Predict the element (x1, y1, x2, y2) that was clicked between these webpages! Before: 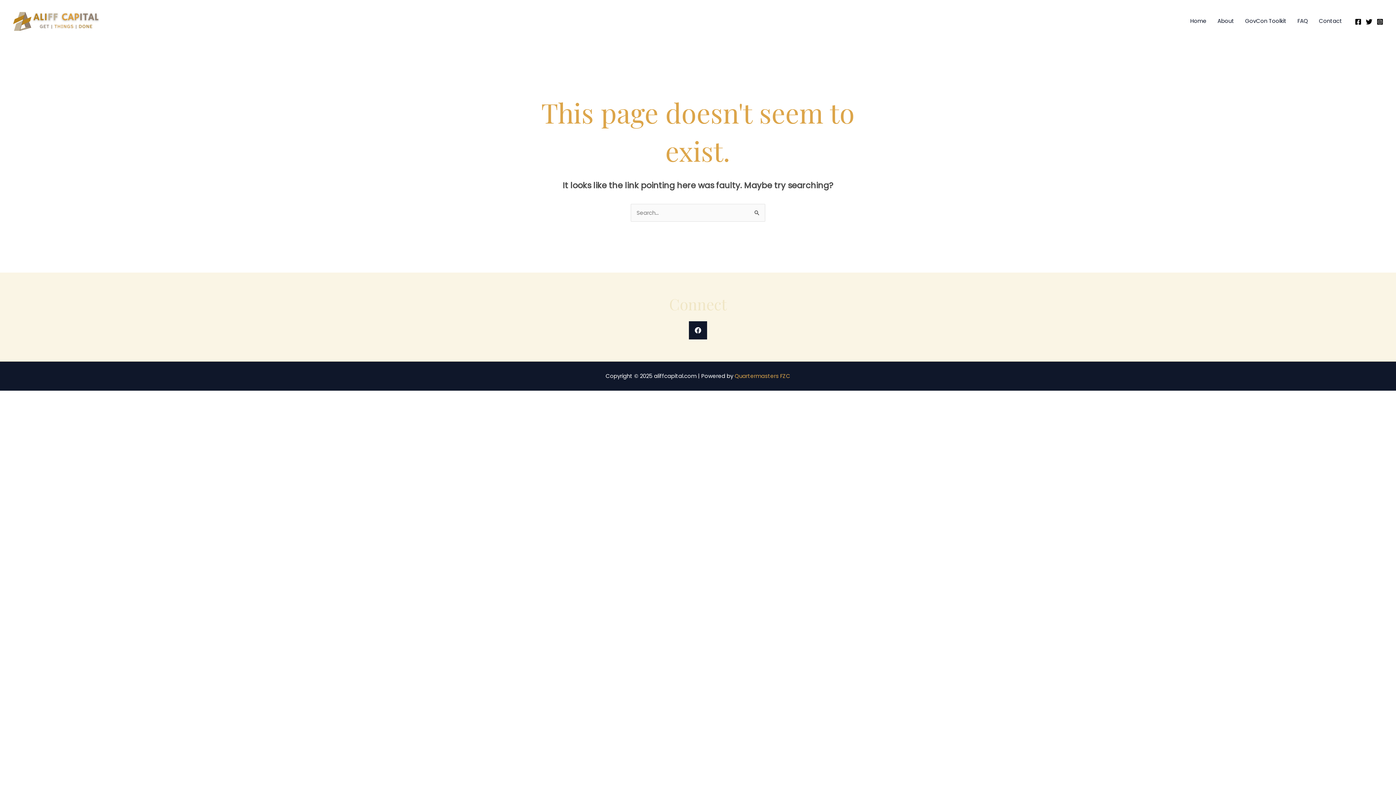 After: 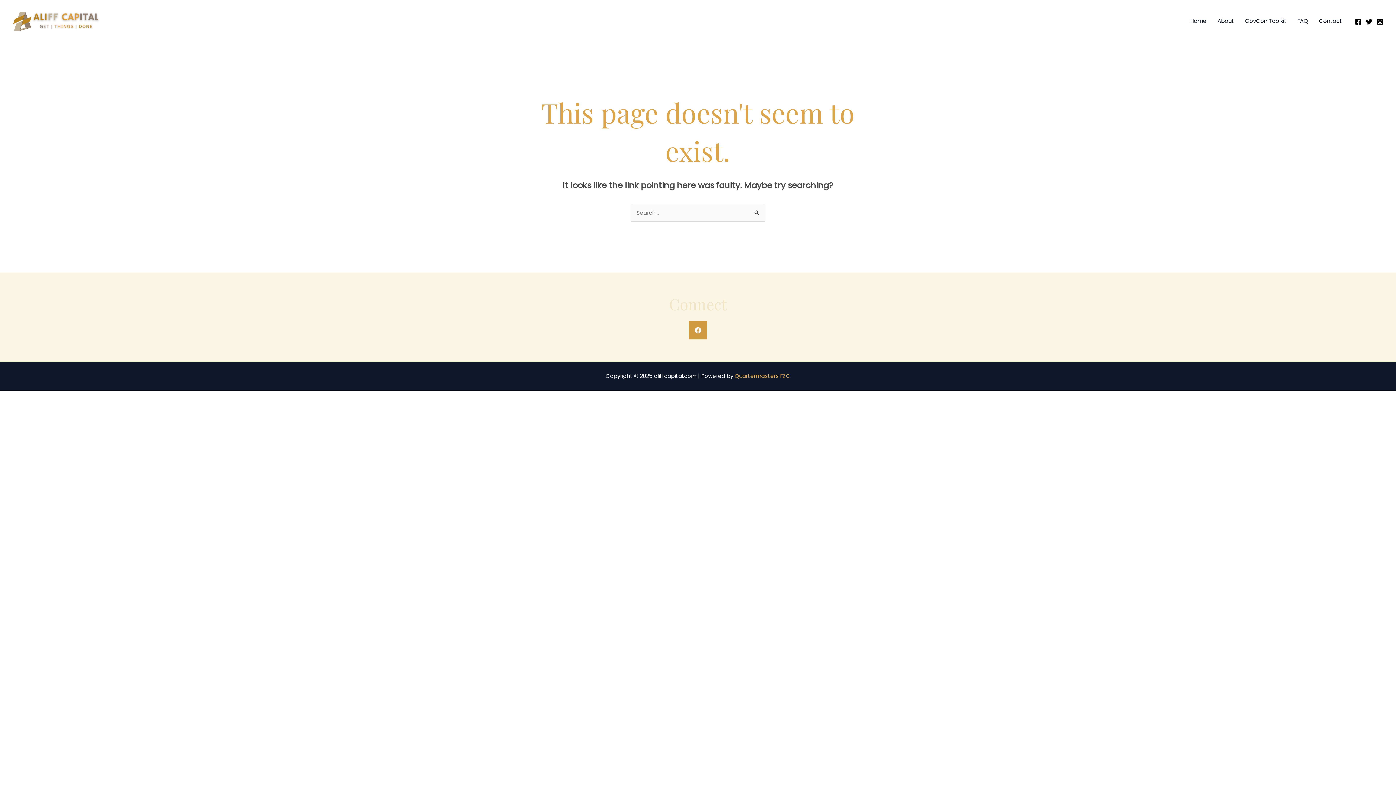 Action: label: Facebook bbox: (689, 321, 707, 339)